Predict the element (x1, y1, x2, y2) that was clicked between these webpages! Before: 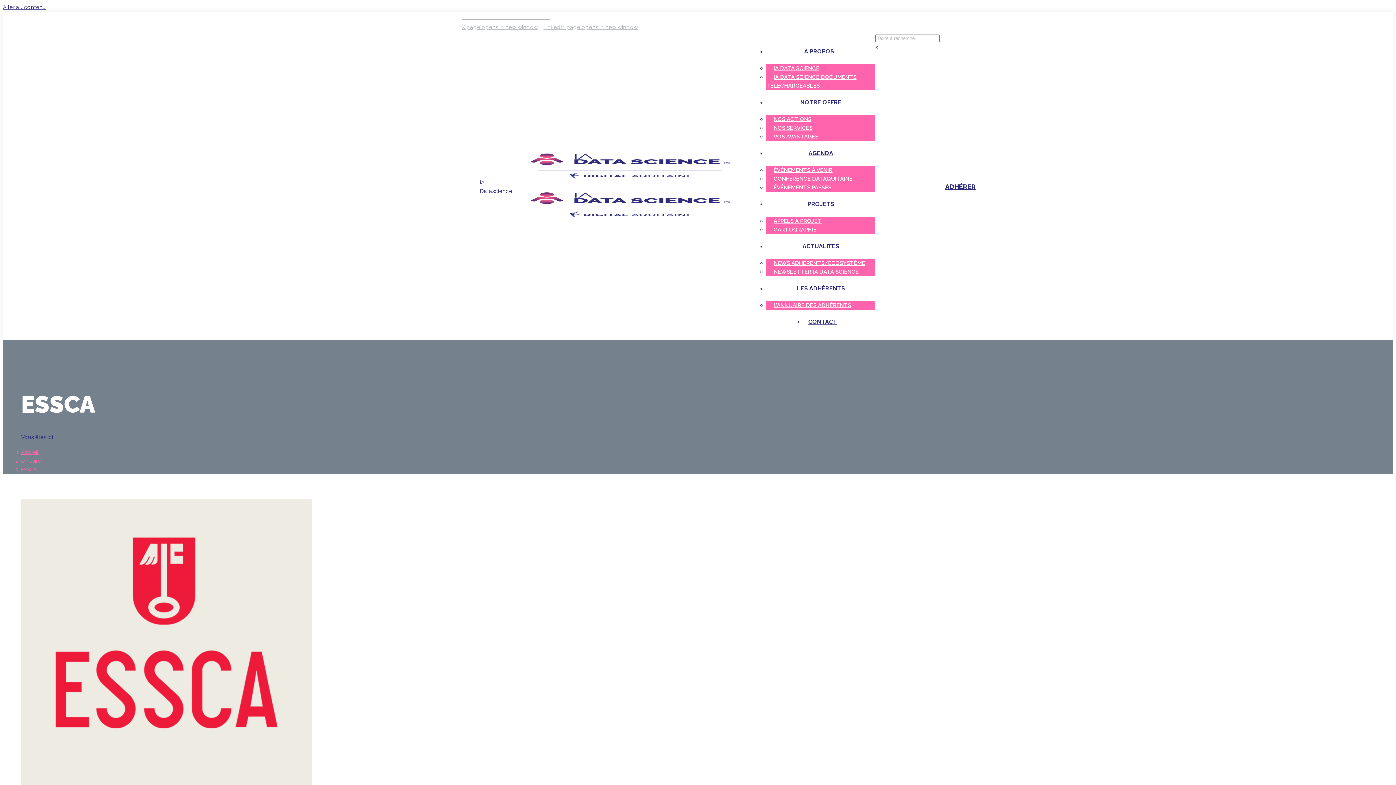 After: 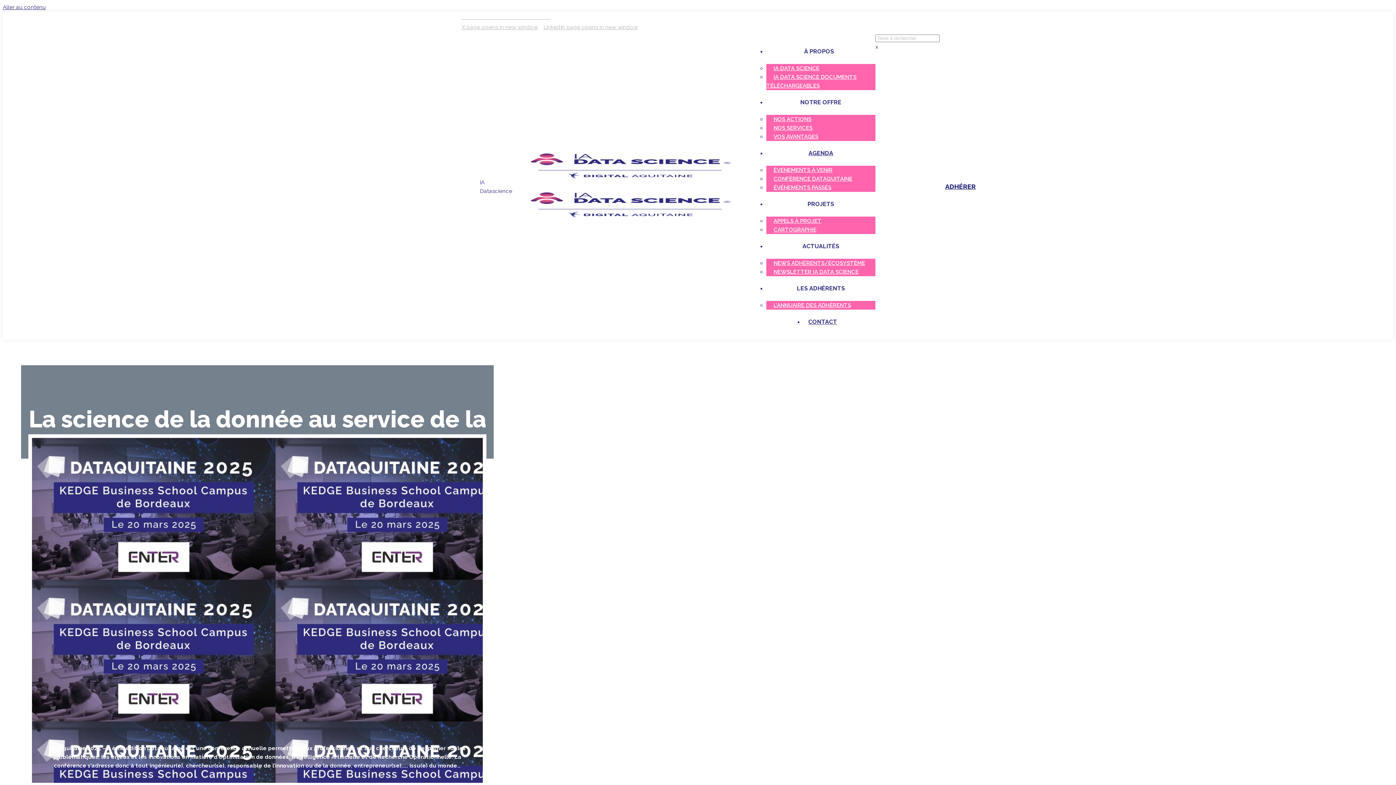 Action: bbox: (512, 148, 752, 225)